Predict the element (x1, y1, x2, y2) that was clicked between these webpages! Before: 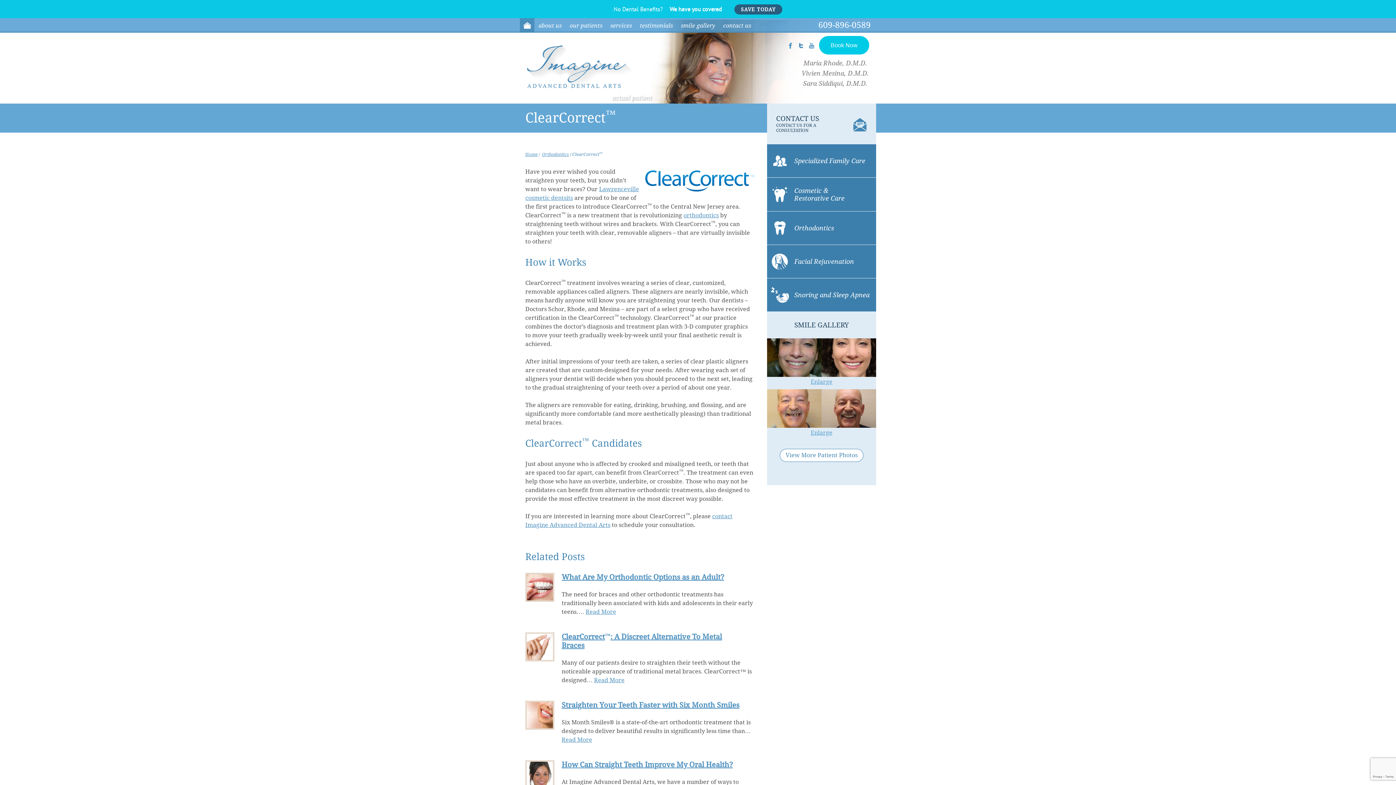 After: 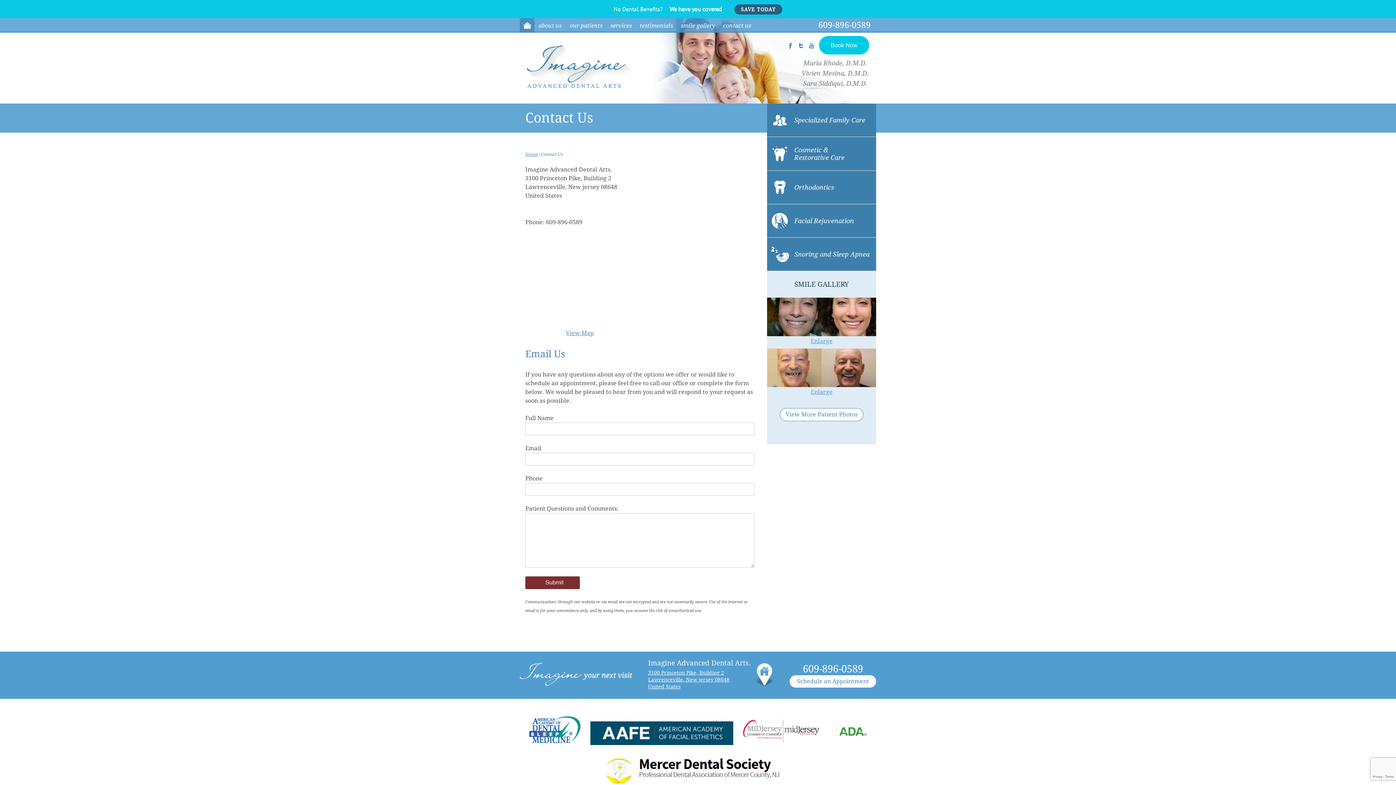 Action: label: CONTACT US
CONTACT US FOR A CONSULTATION bbox: (767, 103, 876, 144)